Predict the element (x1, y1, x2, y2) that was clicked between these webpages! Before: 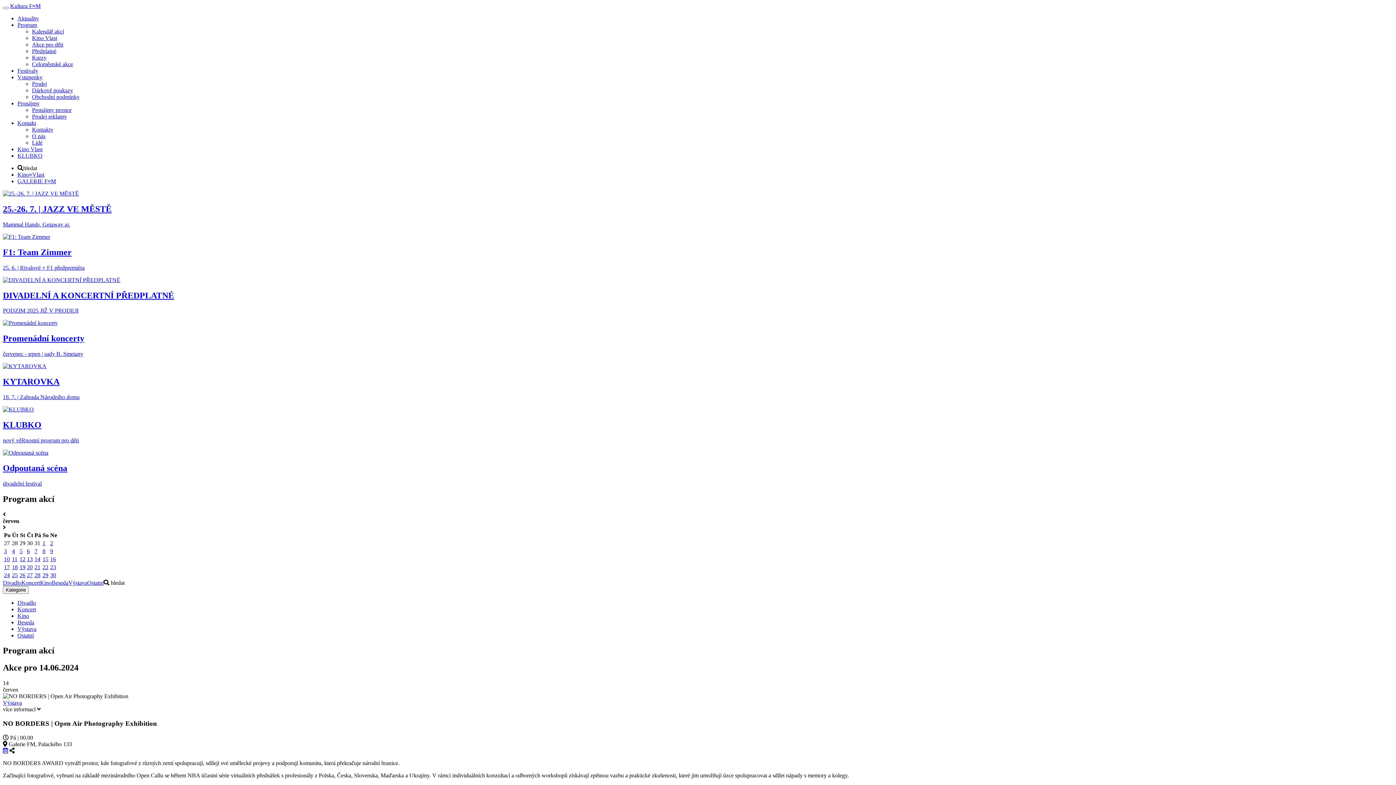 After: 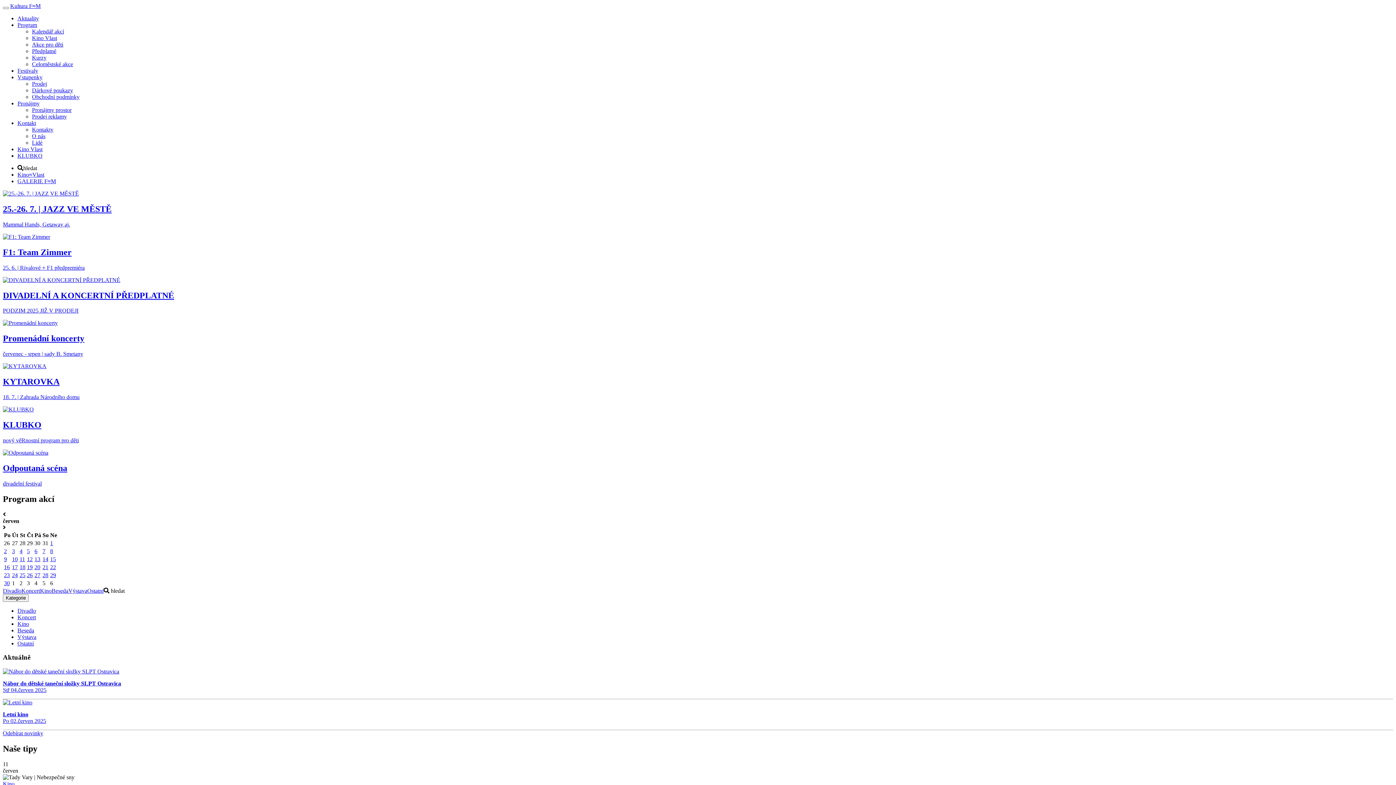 Action: bbox: (10, 2, 40, 9) label: Kultura F≈M